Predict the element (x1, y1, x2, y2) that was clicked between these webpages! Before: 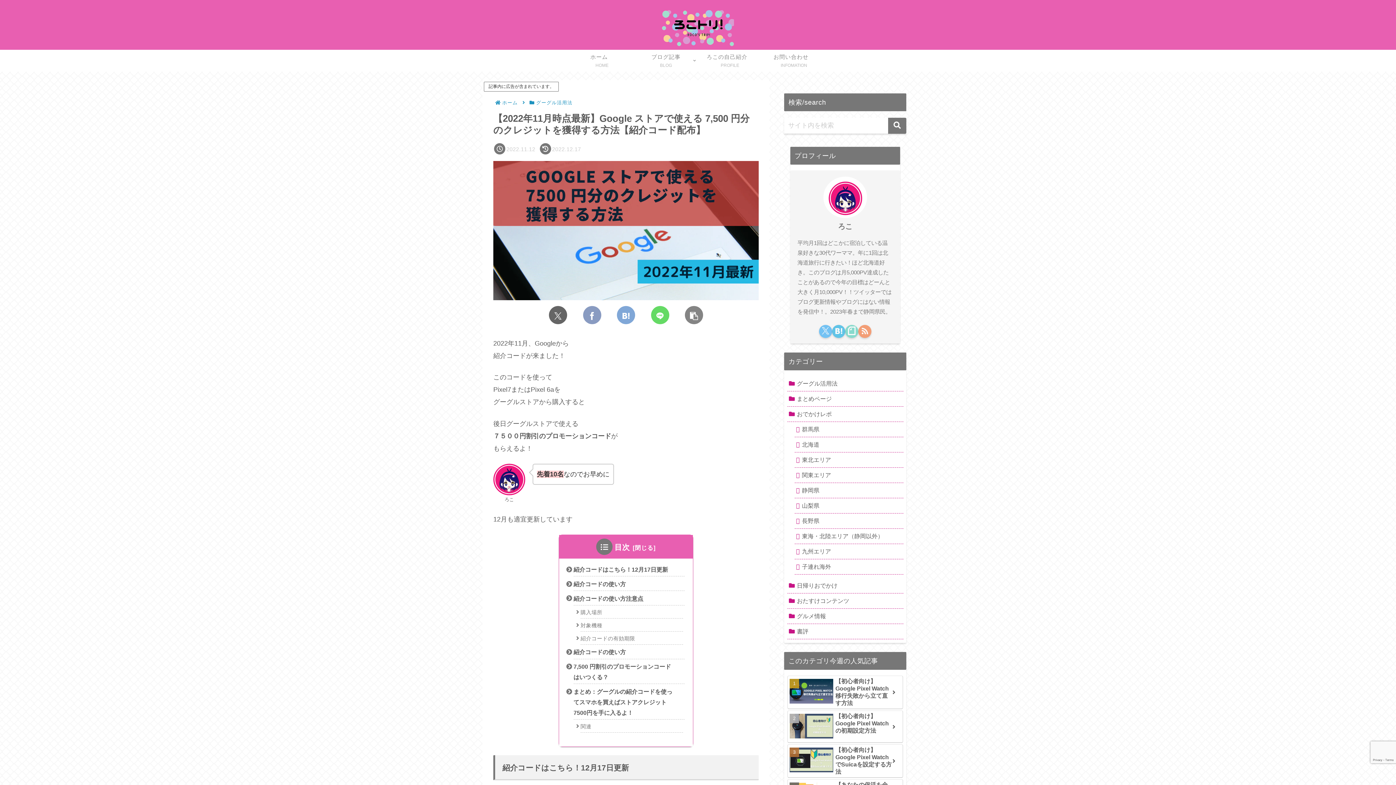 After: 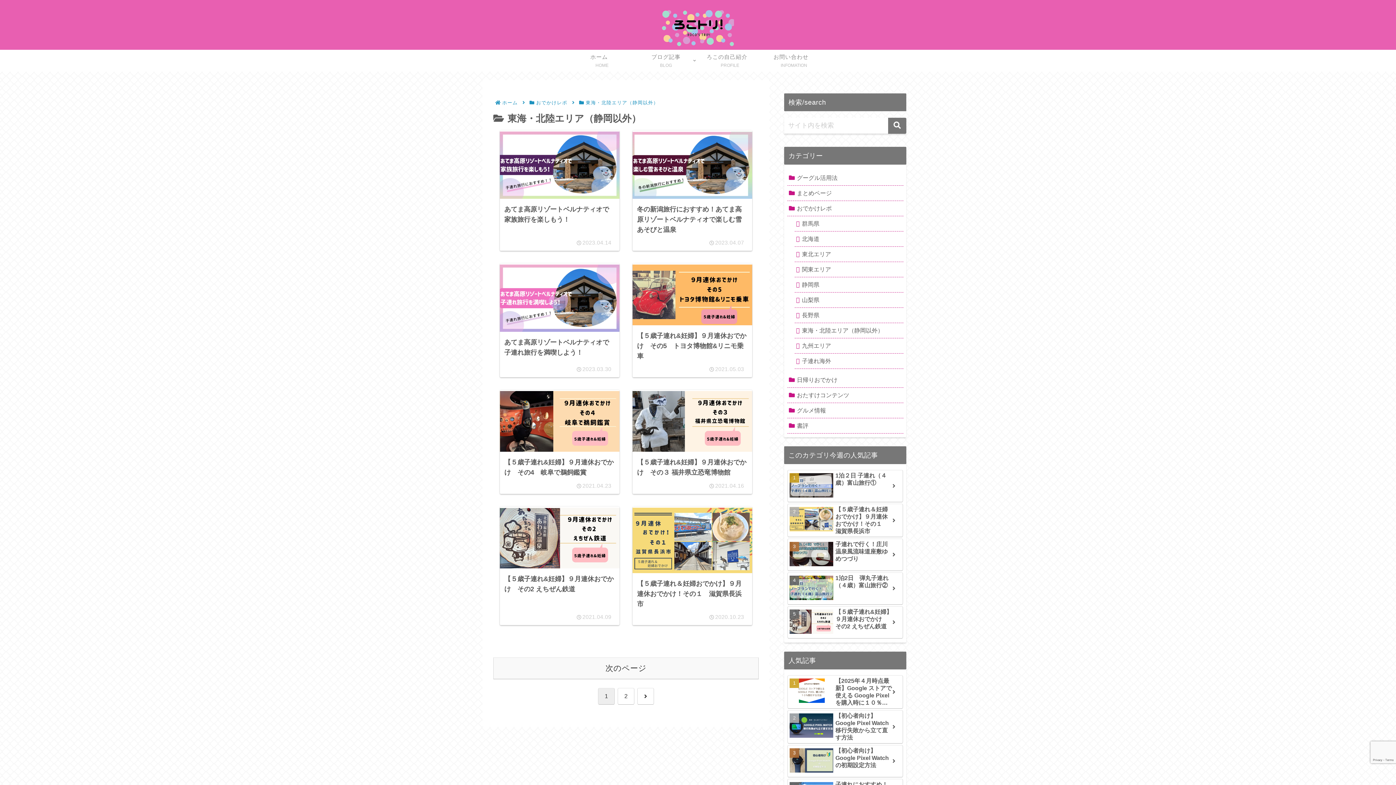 Action: bbox: (794, 529, 903, 544) label: 東海・北陸エリア（静岡以外）